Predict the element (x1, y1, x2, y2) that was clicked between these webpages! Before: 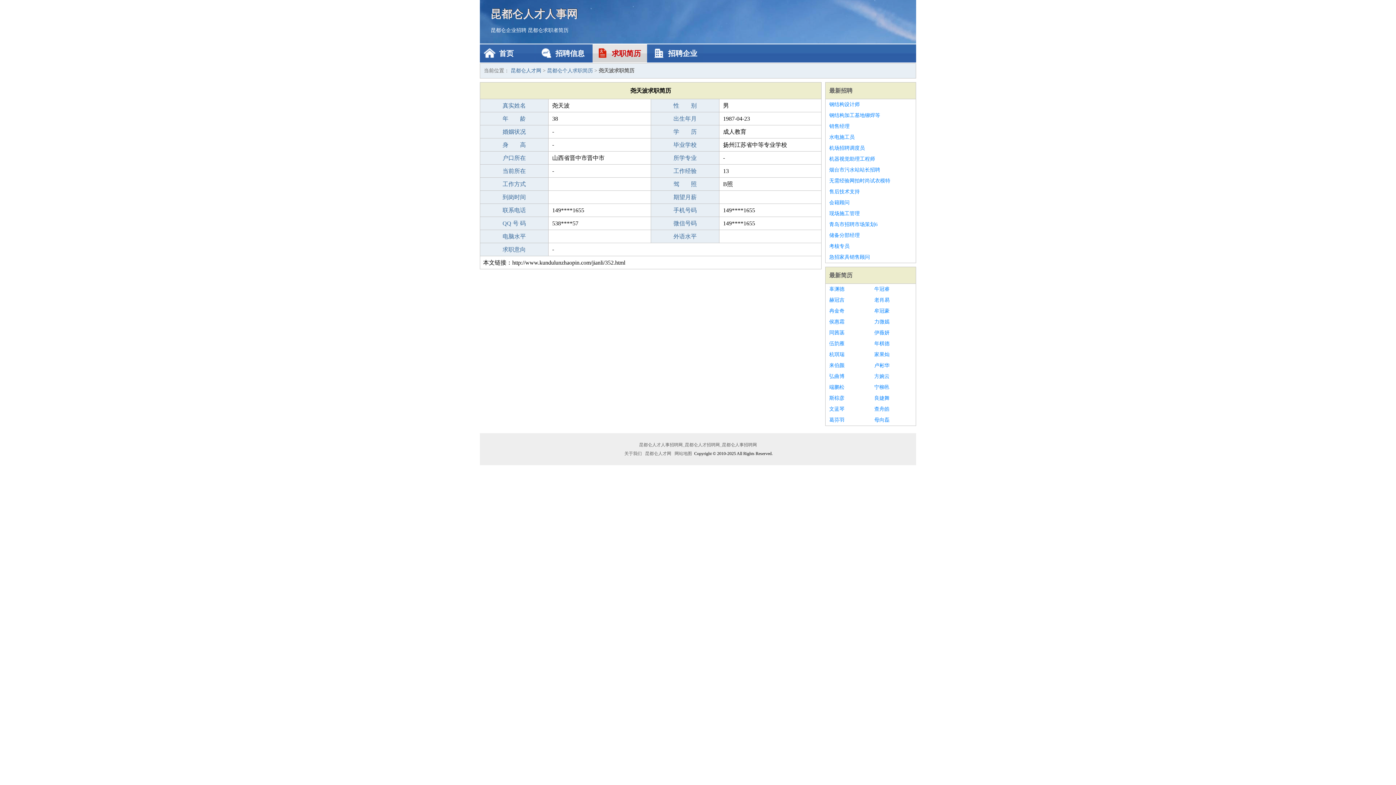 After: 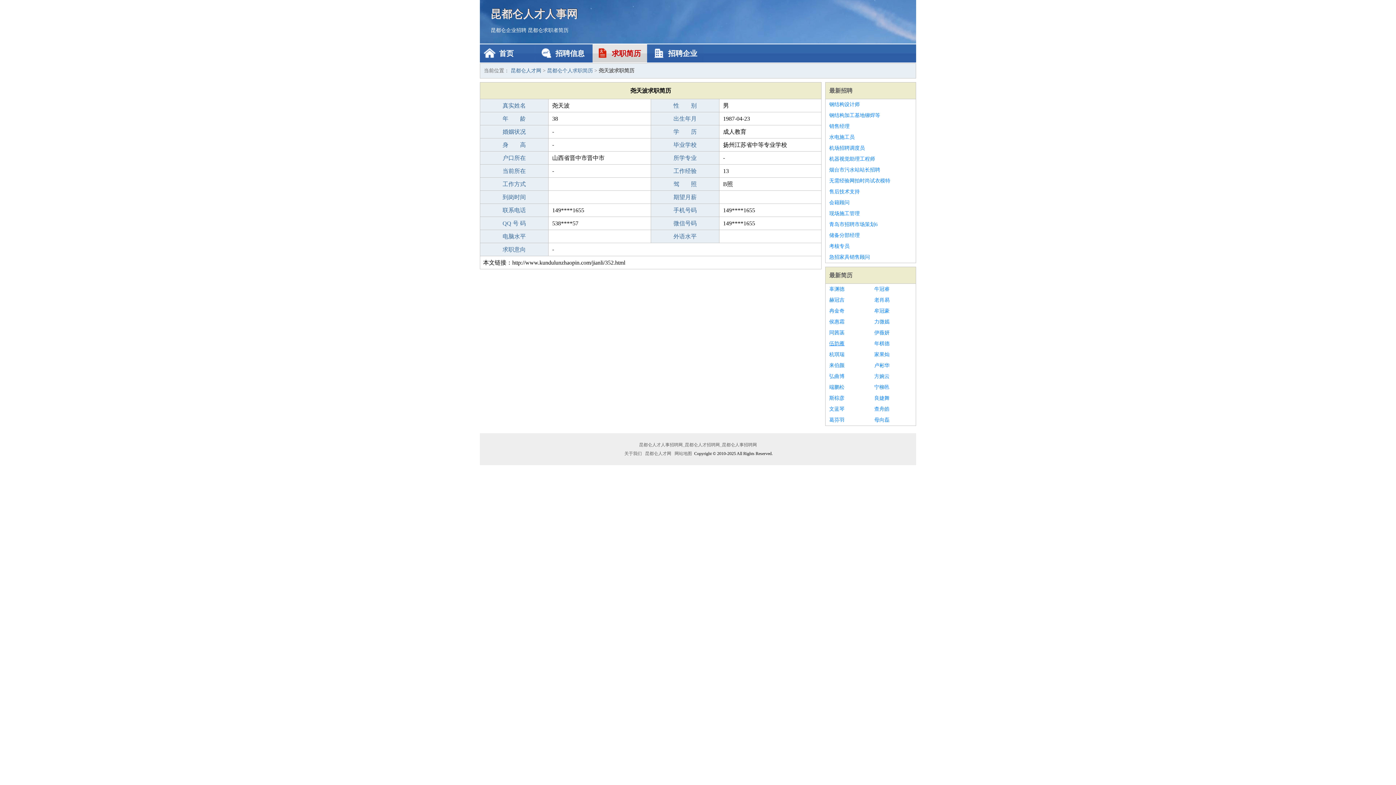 Action: bbox: (829, 338, 867, 349) label: 伍韵雁